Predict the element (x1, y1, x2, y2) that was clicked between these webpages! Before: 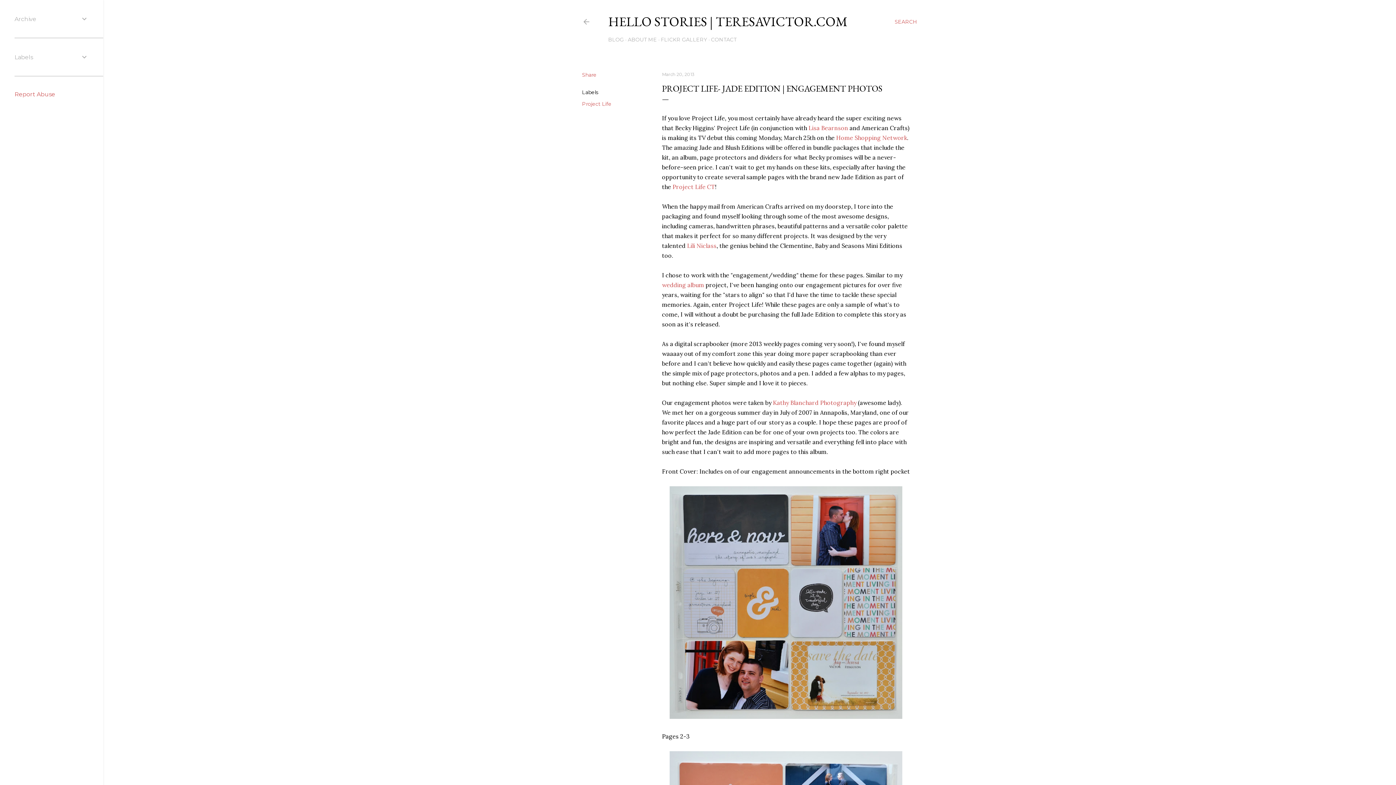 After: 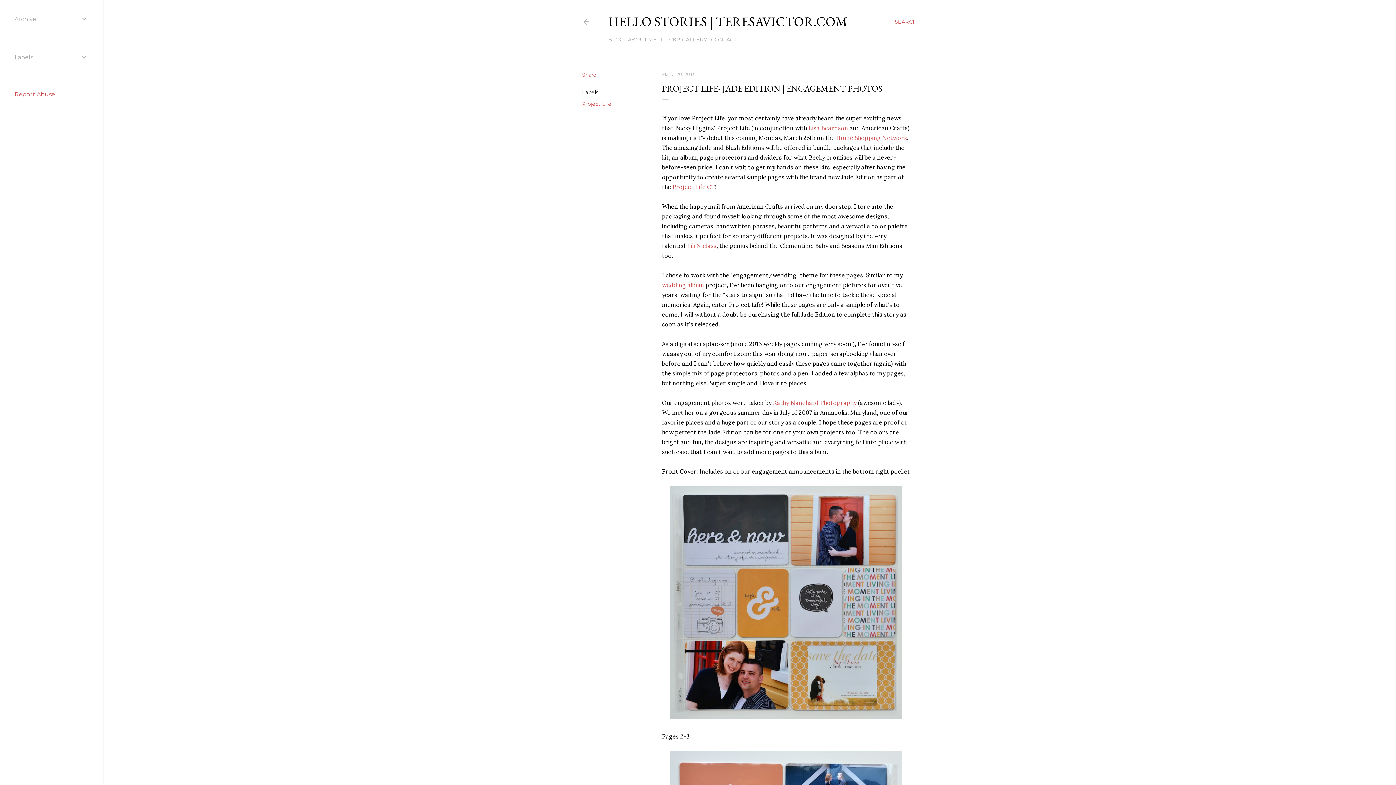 Action: bbox: (773, 399, 856, 406) label: Kathy Blanchard Photography